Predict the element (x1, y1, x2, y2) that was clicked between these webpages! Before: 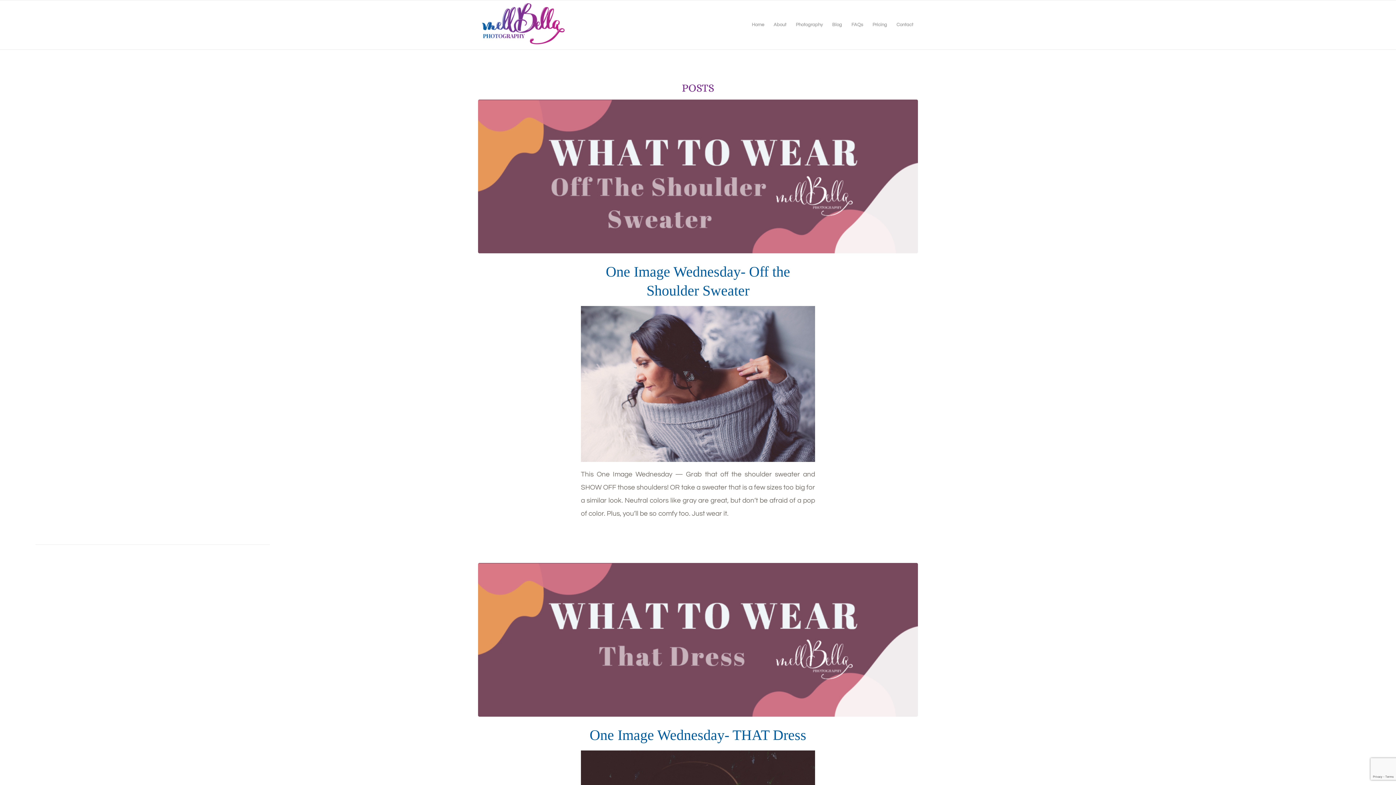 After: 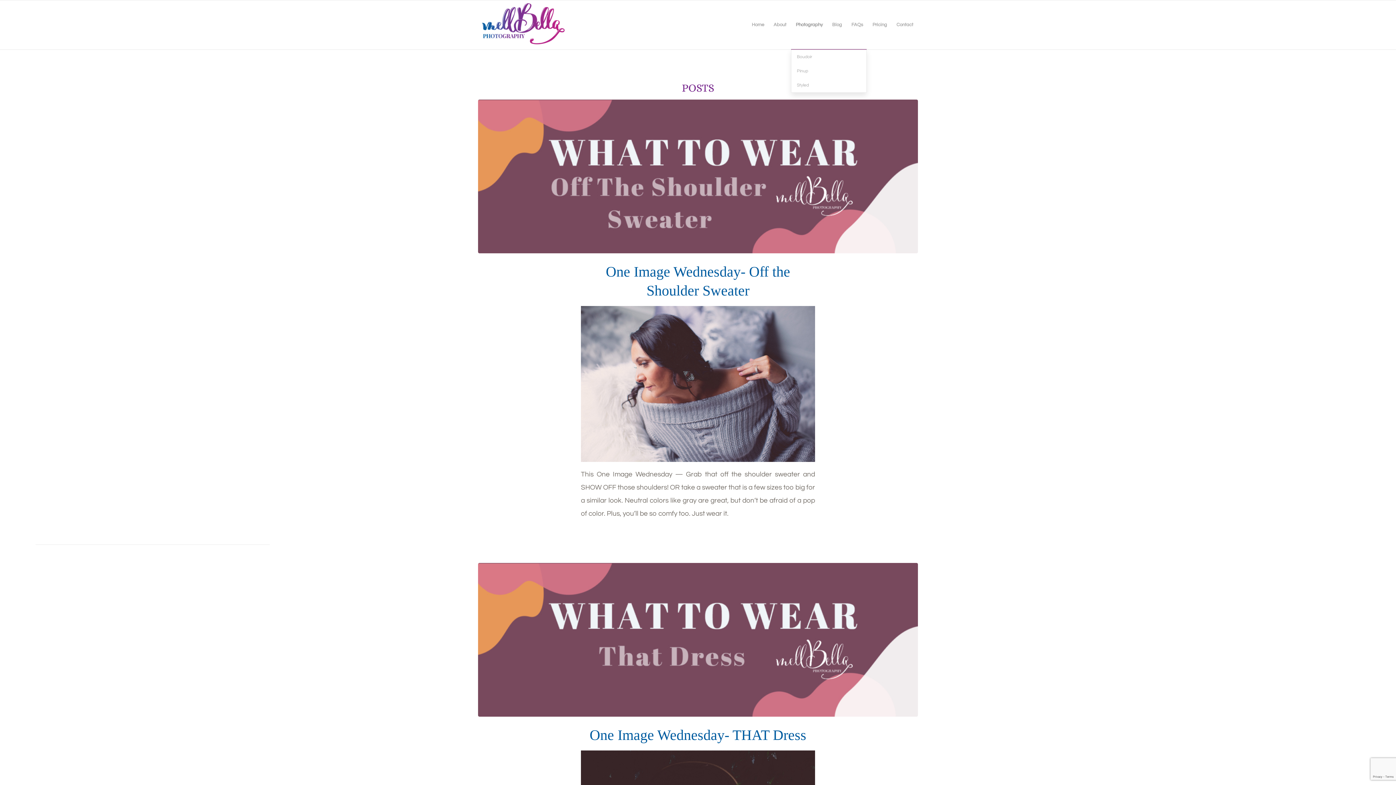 Action: label: Photography bbox: (791, 0, 827, 49)